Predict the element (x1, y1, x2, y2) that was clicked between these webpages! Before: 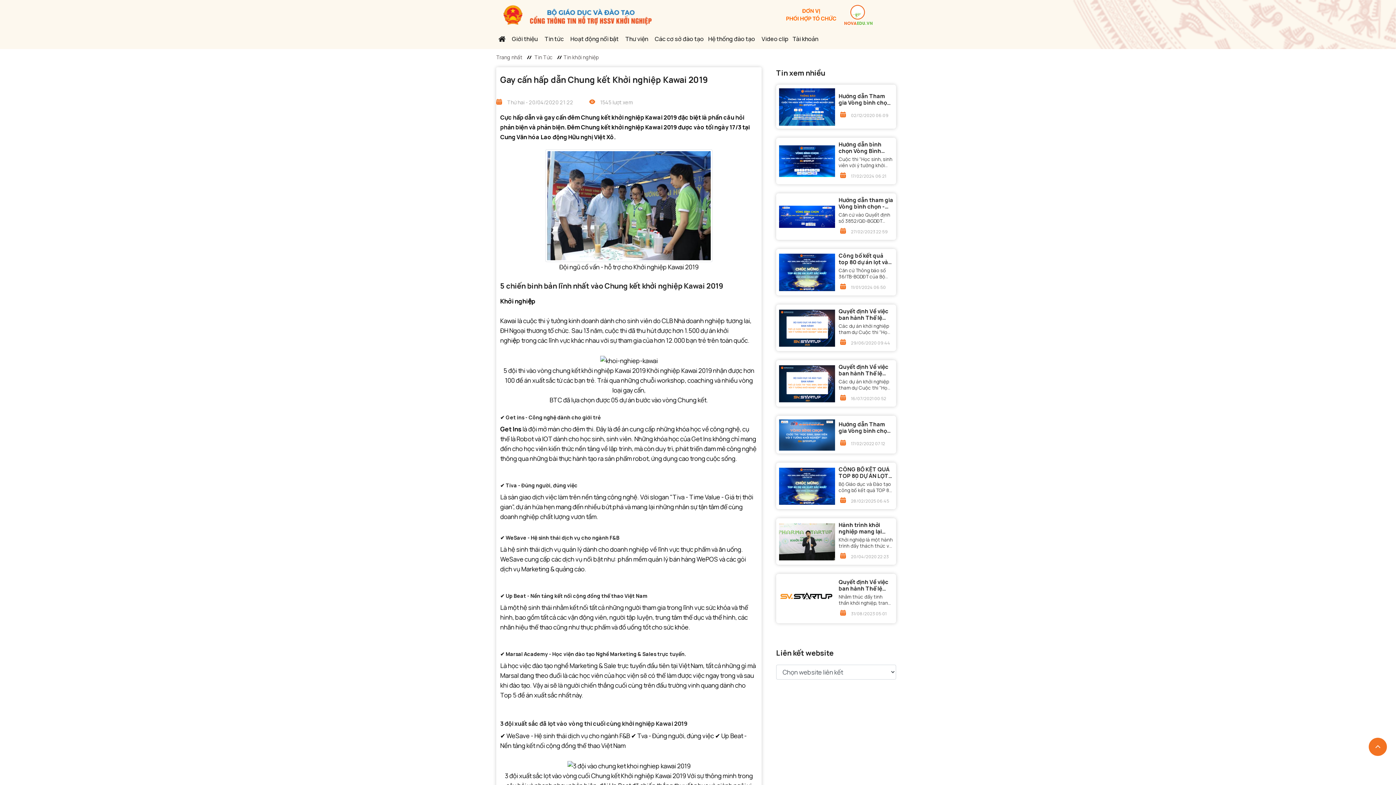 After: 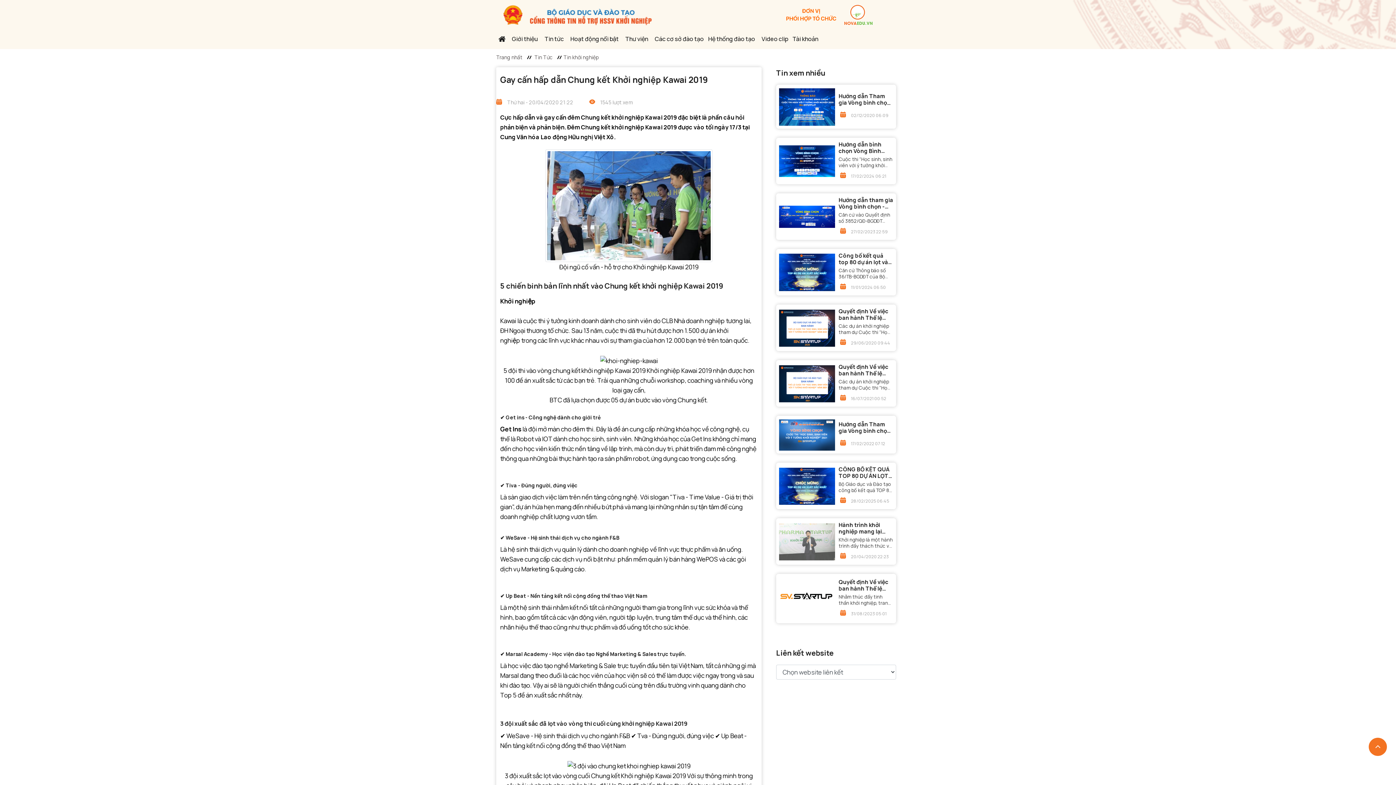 Action: bbox: (838, 551, 893, 562) label: 20/04/2020 22:23